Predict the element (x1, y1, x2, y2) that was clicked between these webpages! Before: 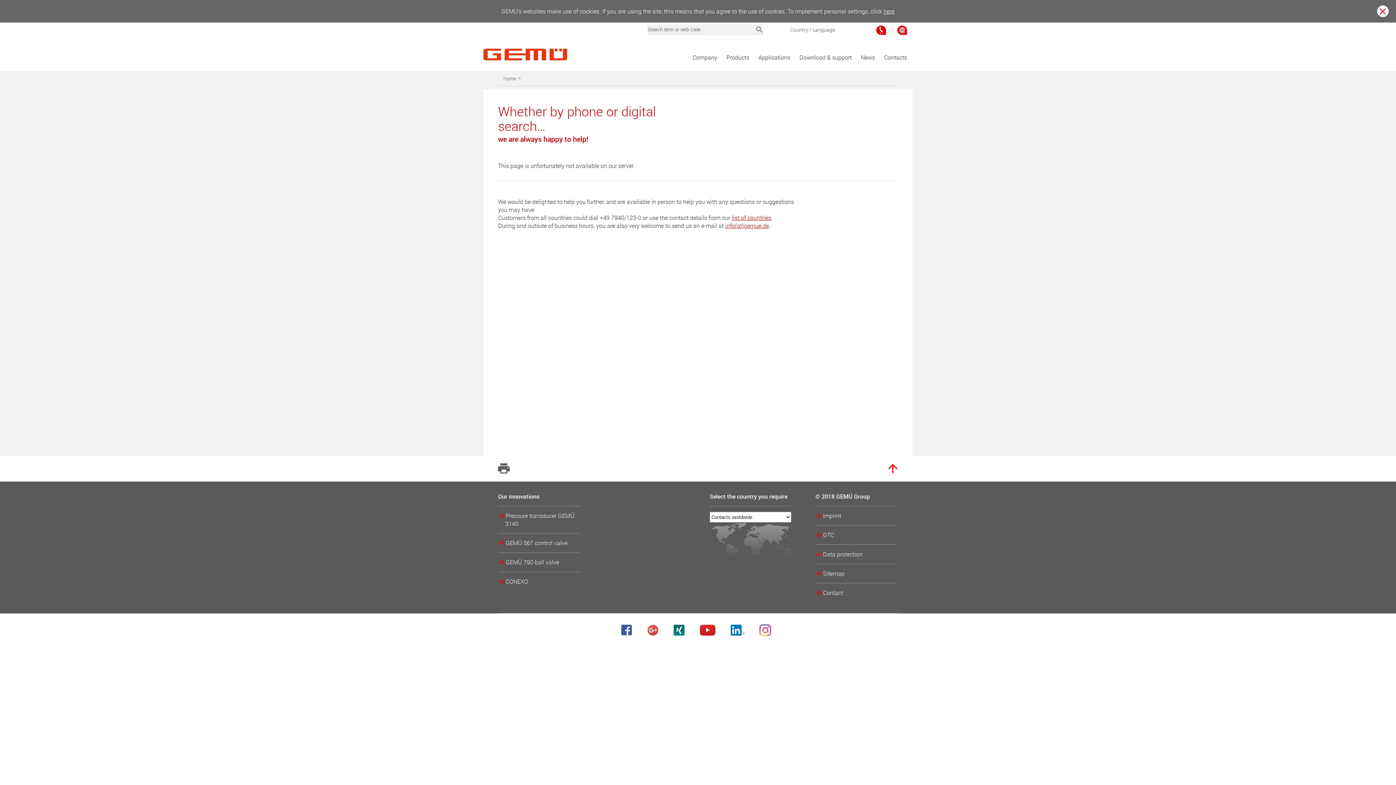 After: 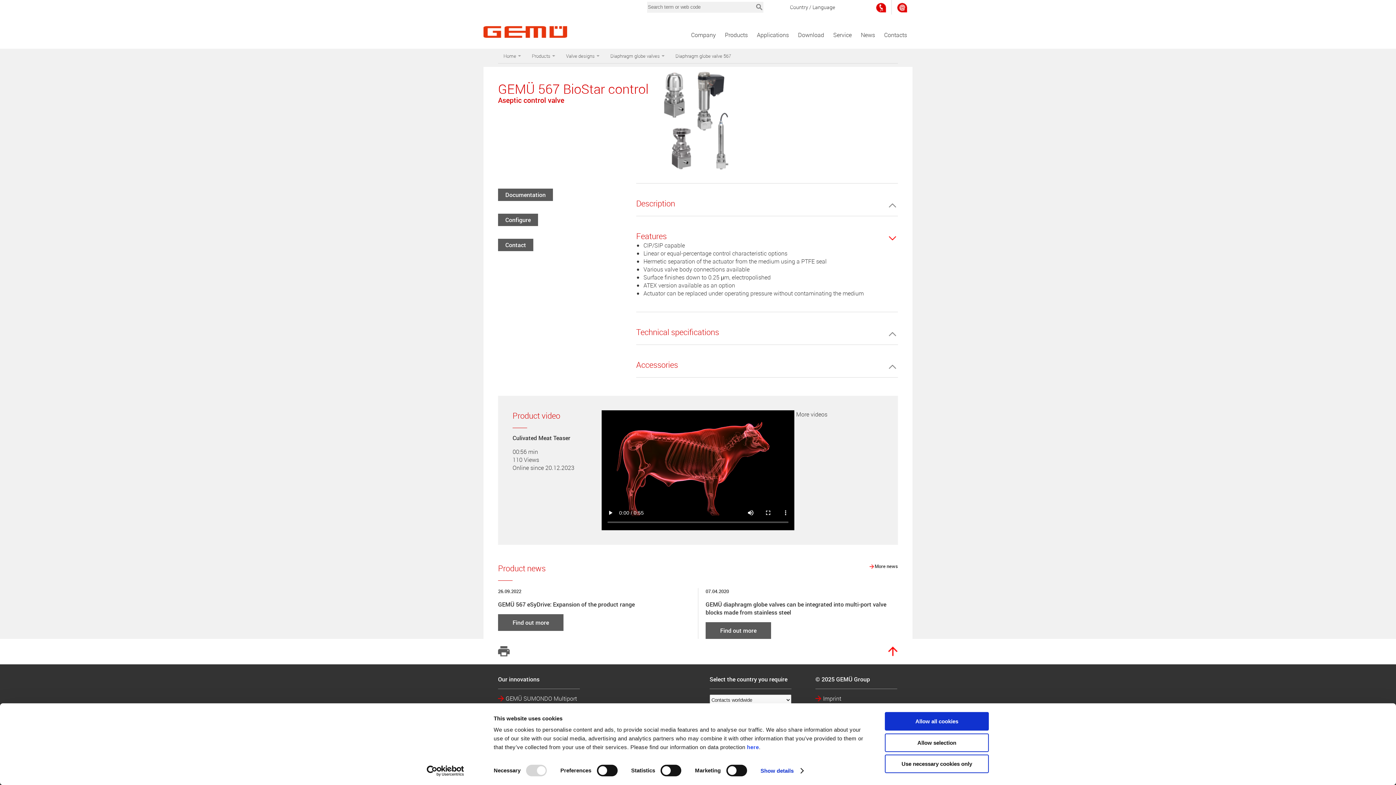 Action: label: GEMÜ 567 control valve bbox: (505, 539, 580, 547)